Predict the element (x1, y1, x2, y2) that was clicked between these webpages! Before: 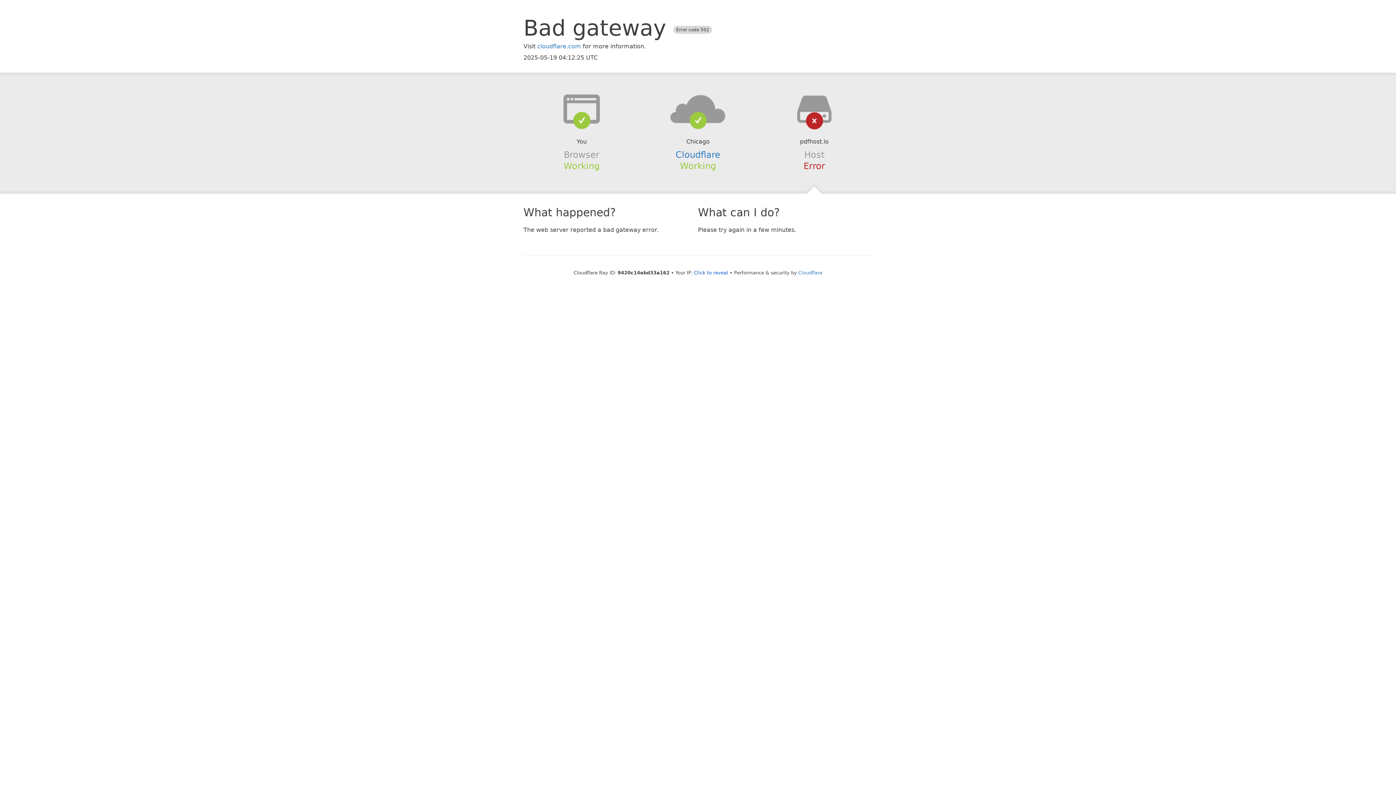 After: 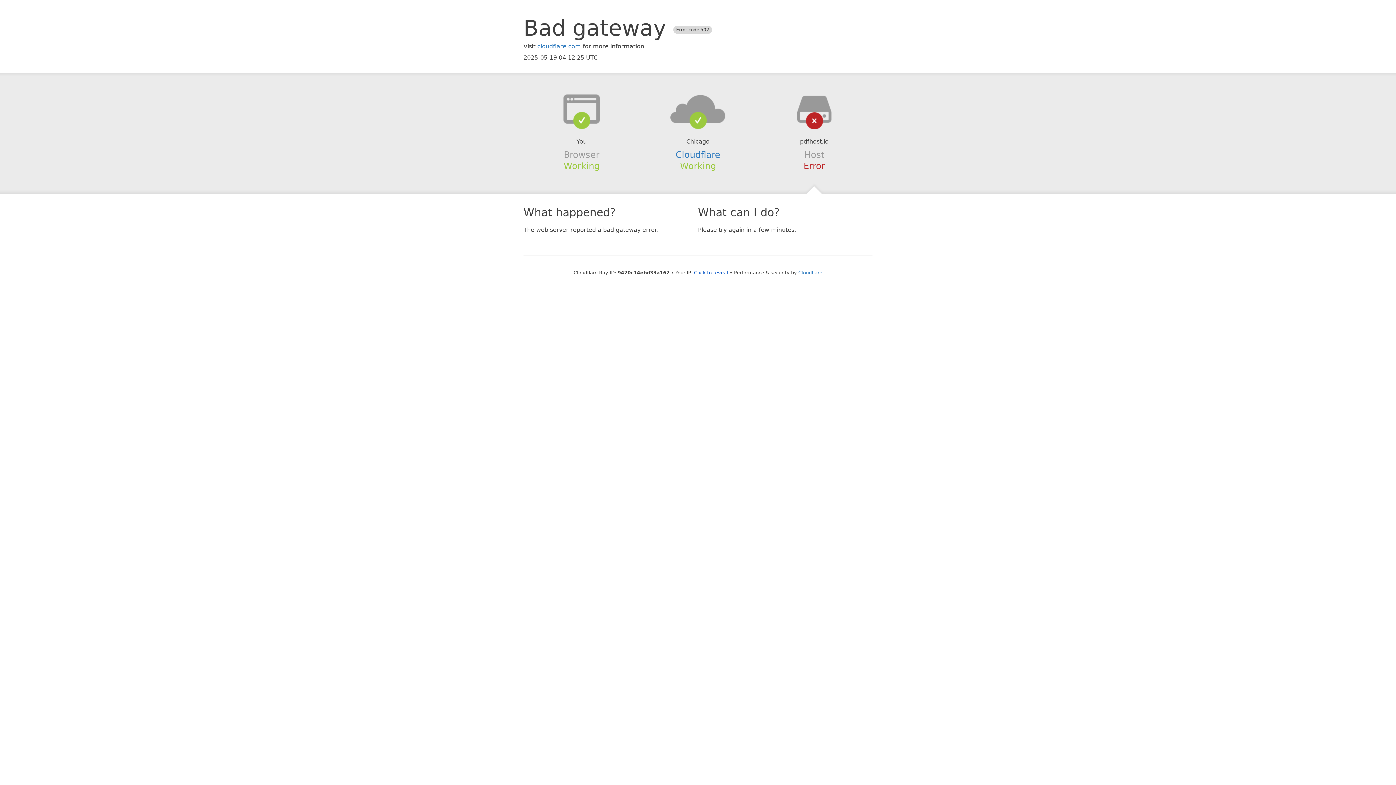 Action: bbox: (639, 94, 756, 123)